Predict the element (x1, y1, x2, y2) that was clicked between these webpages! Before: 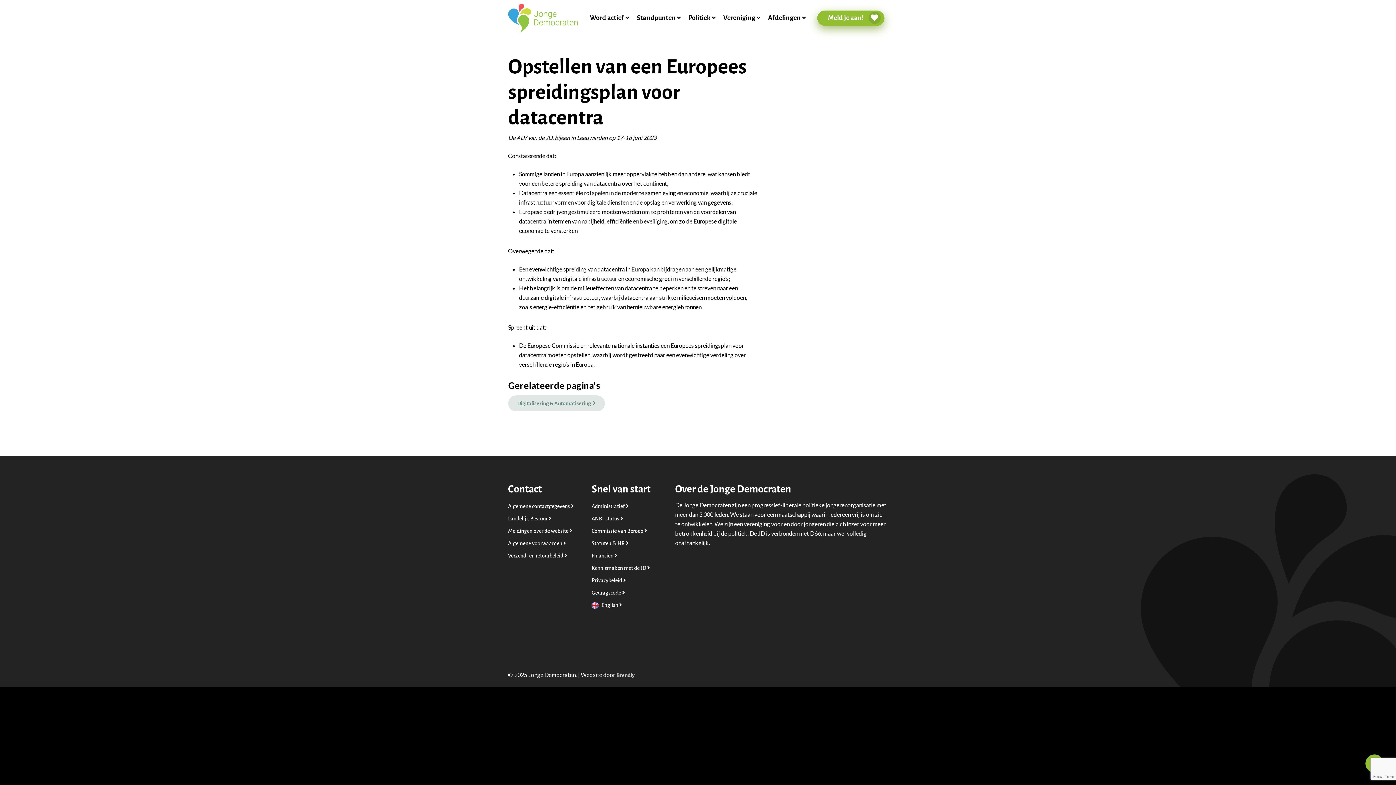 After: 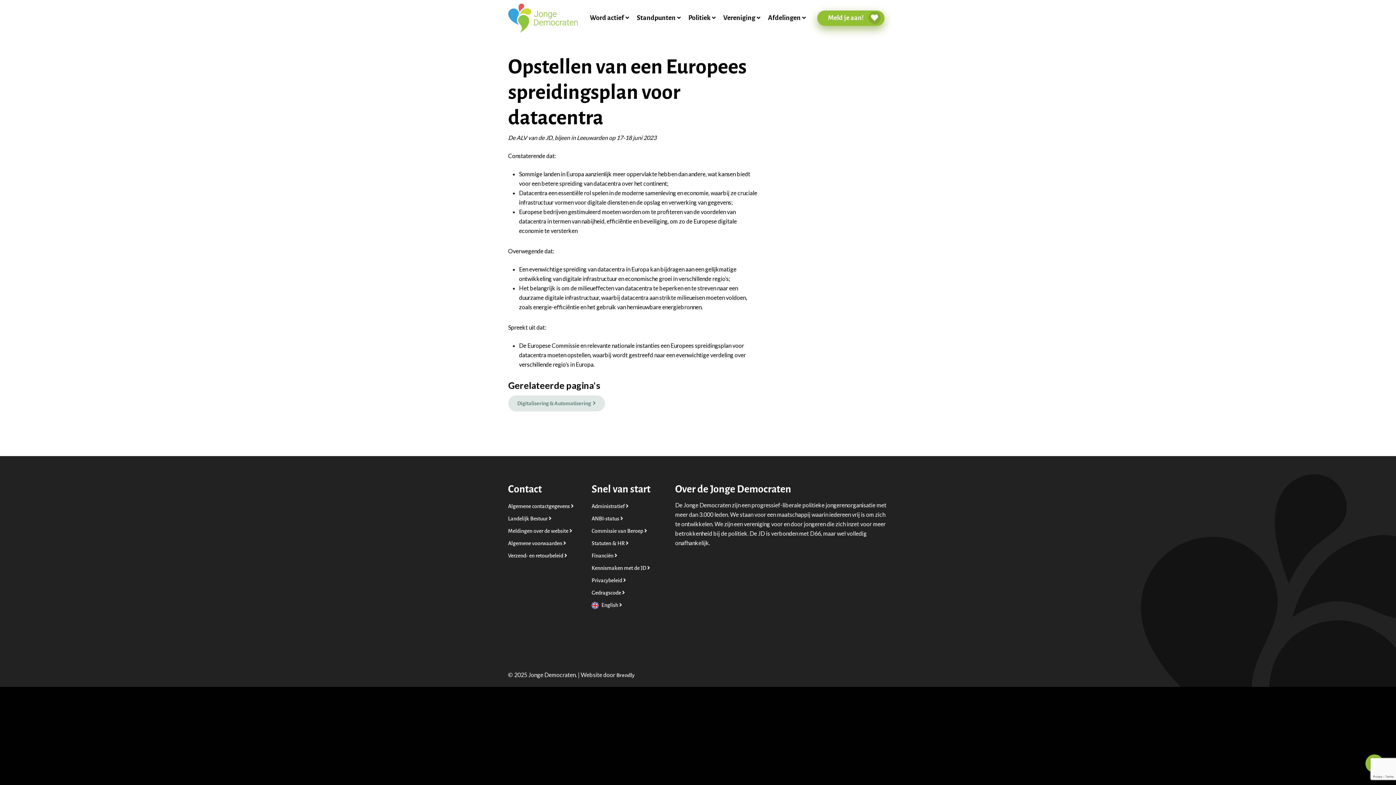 Action: bbox: (591, 588, 667, 598) label: Gedragscode 